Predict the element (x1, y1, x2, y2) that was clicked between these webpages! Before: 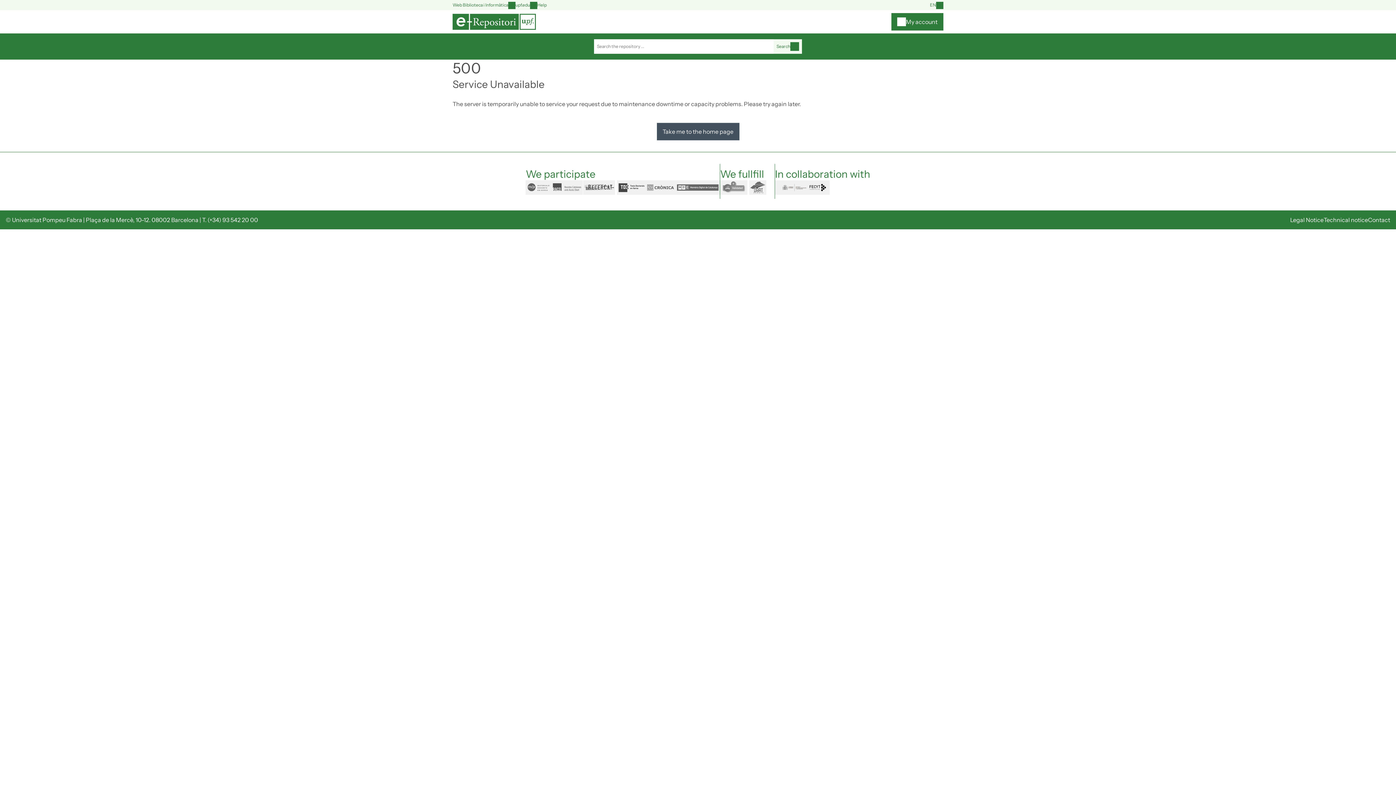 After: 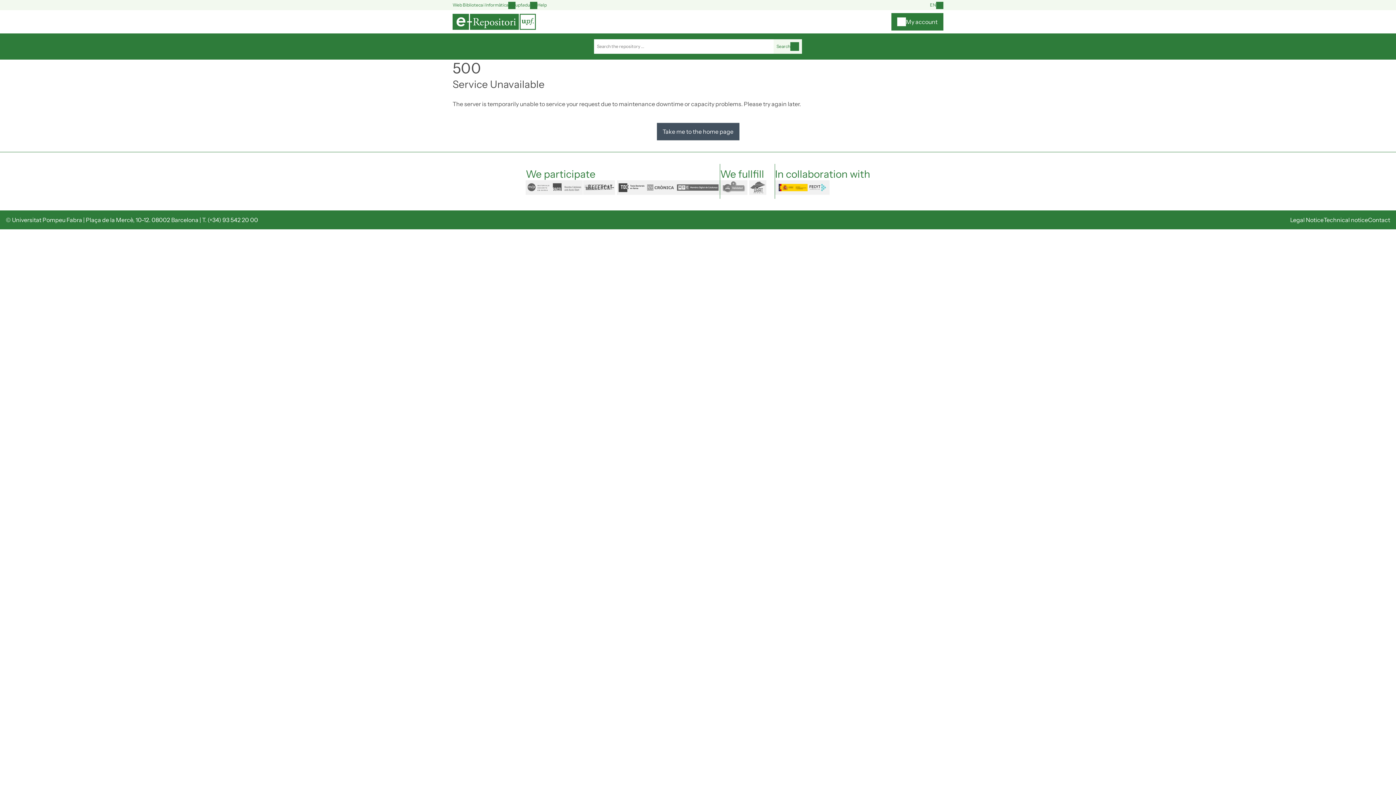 Action: bbox: (775, 180, 829, 194) label: FECYT